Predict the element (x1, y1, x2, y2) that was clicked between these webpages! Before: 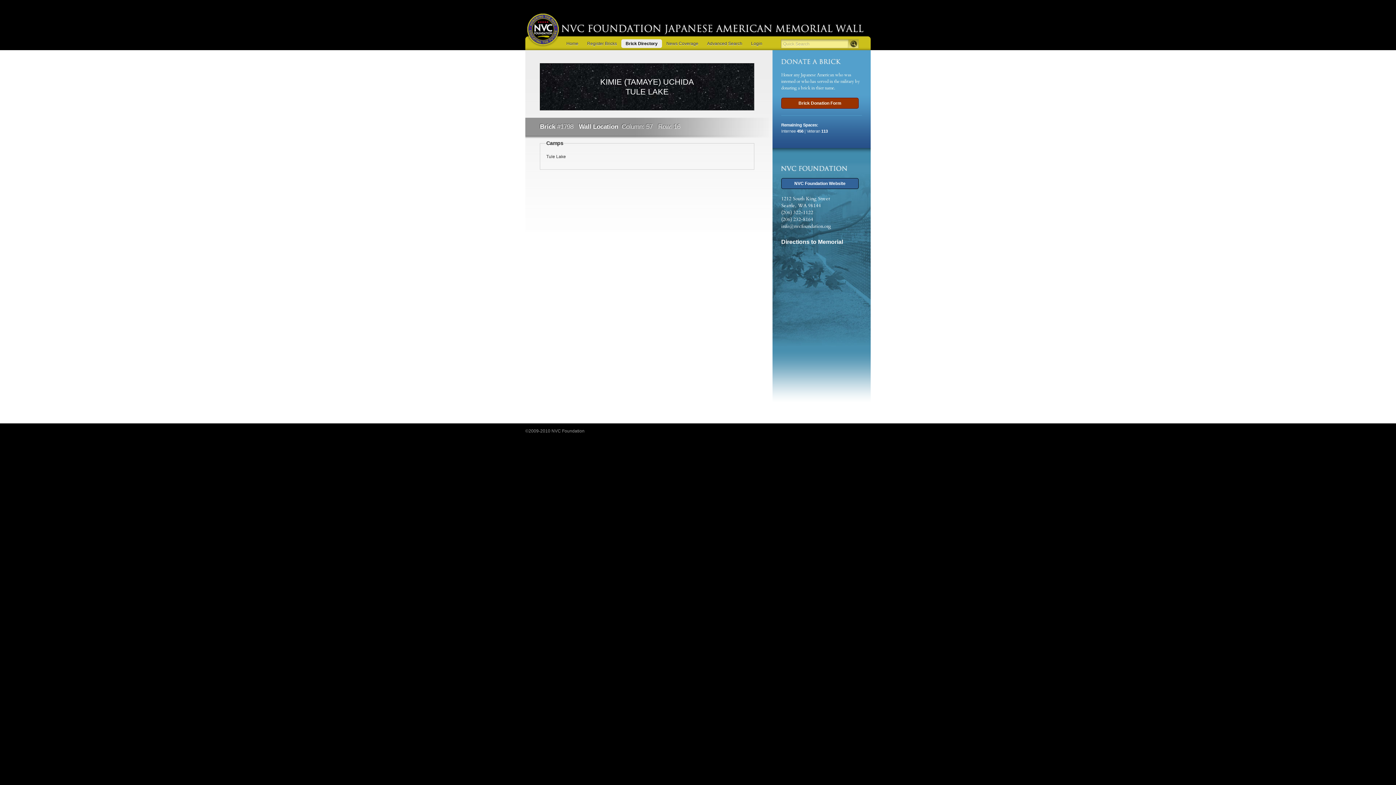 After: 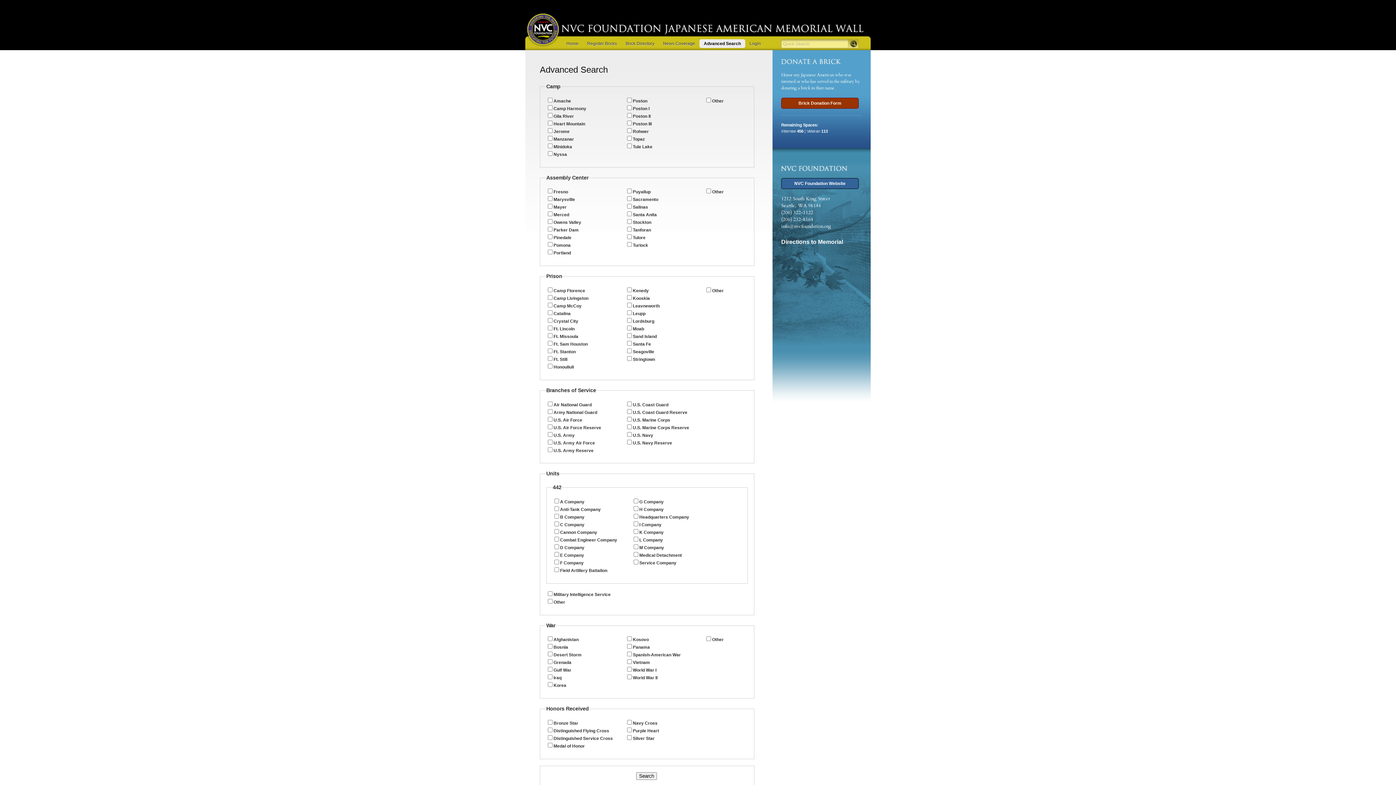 Action: bbox: (702, 39, 746, 48) label: Advanced Search